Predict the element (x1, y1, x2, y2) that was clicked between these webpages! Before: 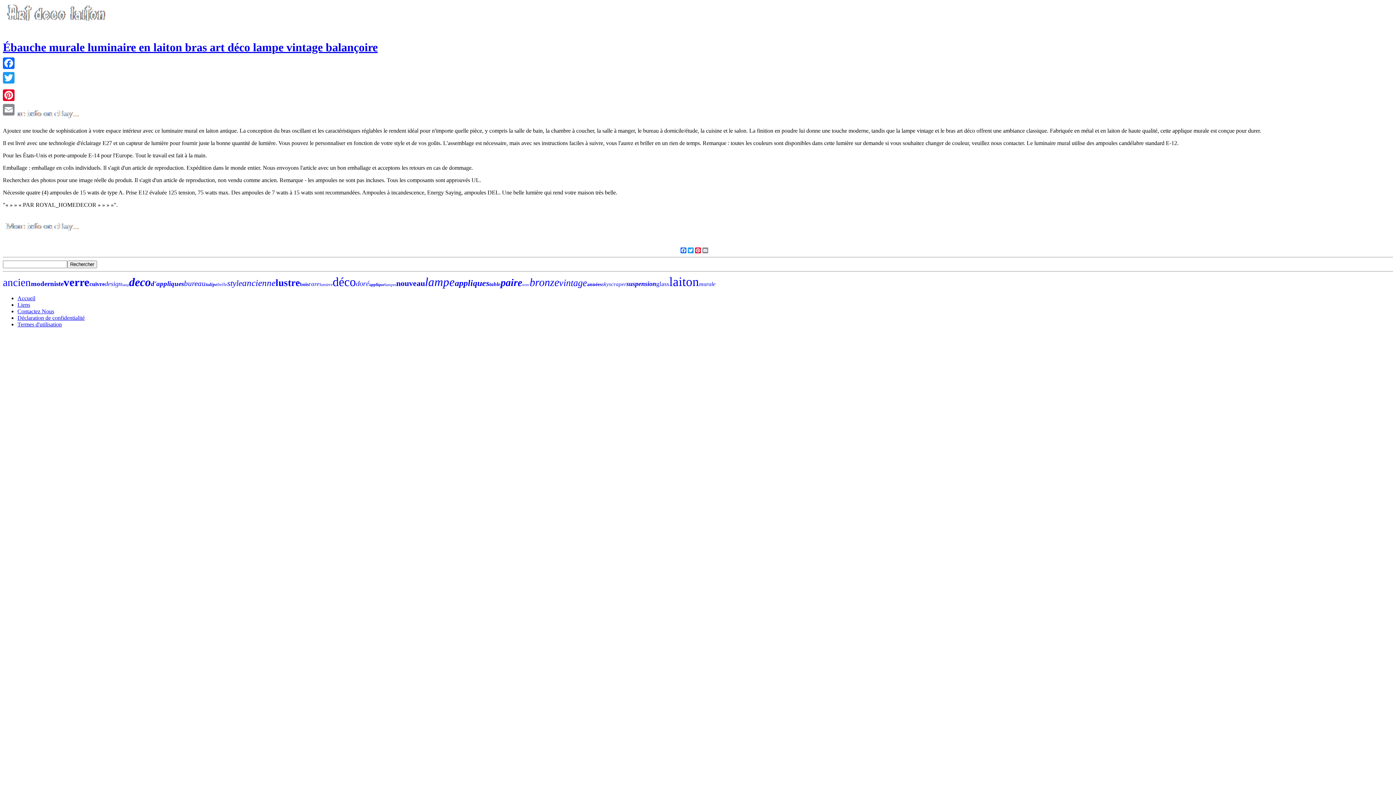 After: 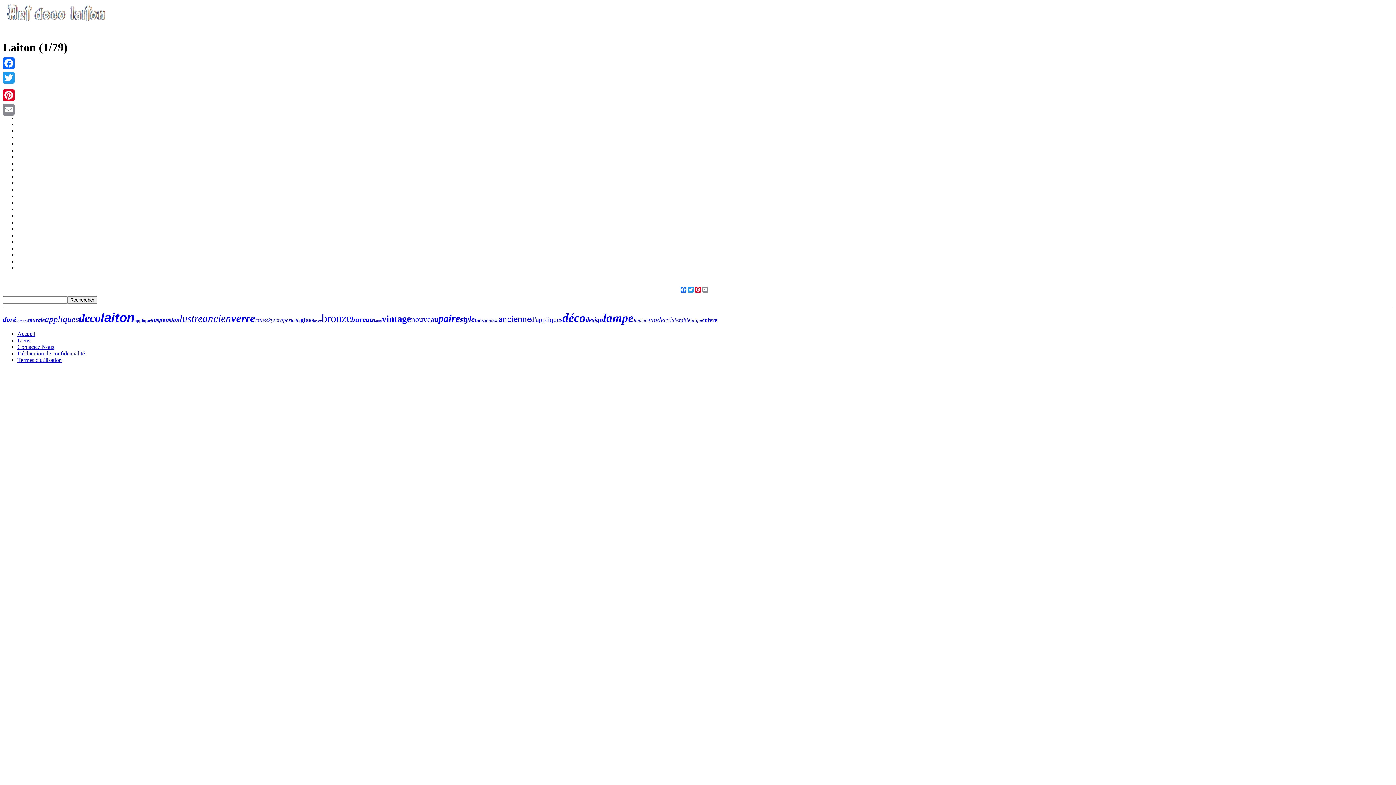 Action: bbox: (669, 274, 699, 289) label: laiton